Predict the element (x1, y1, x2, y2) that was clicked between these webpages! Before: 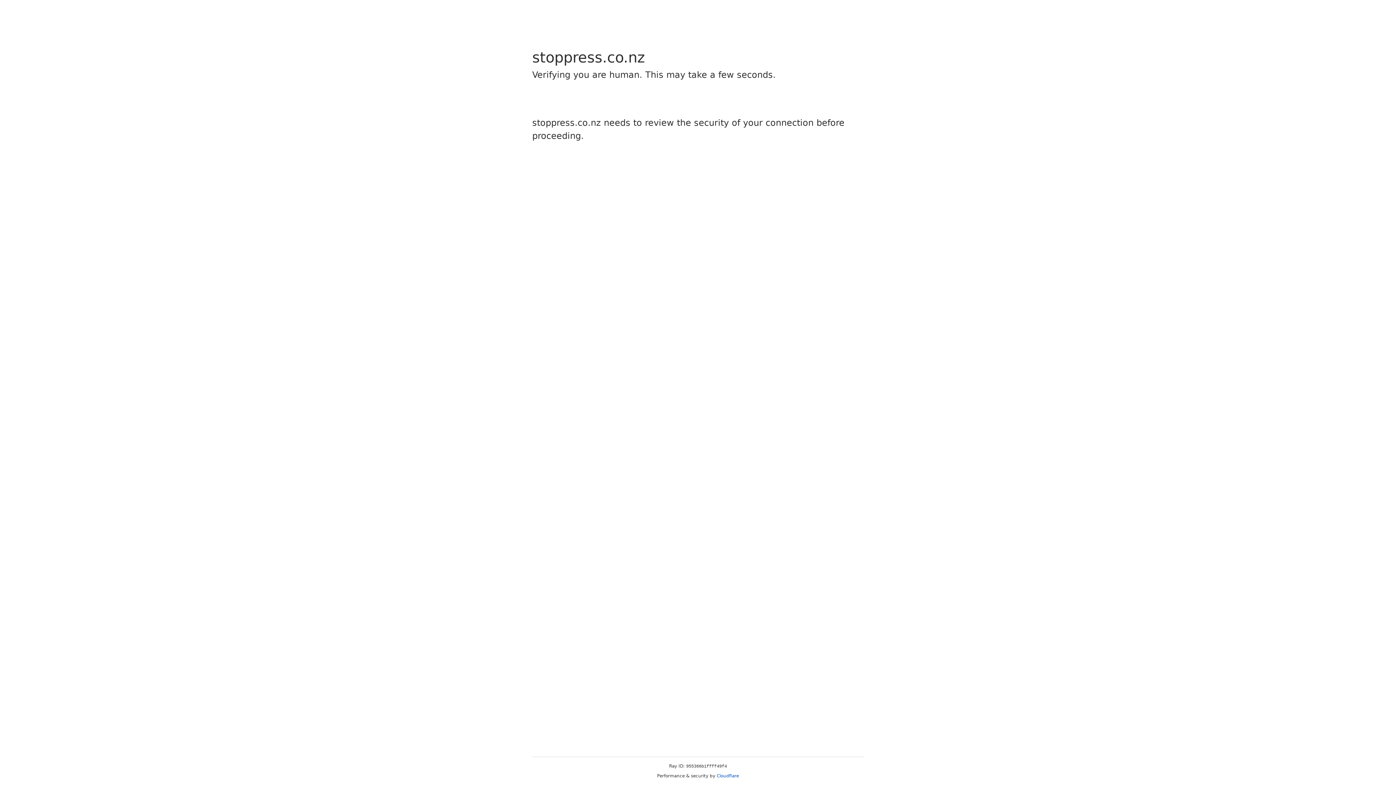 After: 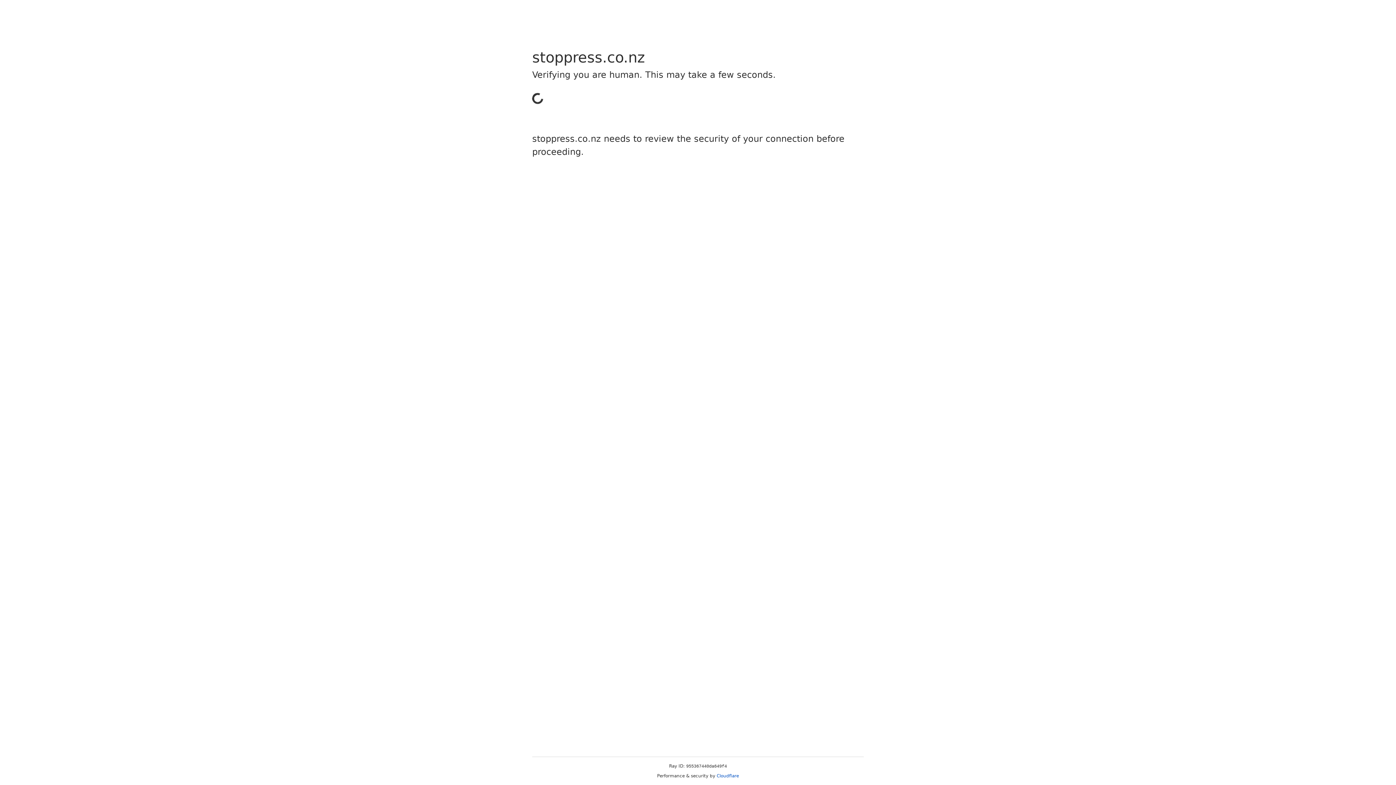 Action: bbox: (716, 773, 739, 778) label: Cloudflare